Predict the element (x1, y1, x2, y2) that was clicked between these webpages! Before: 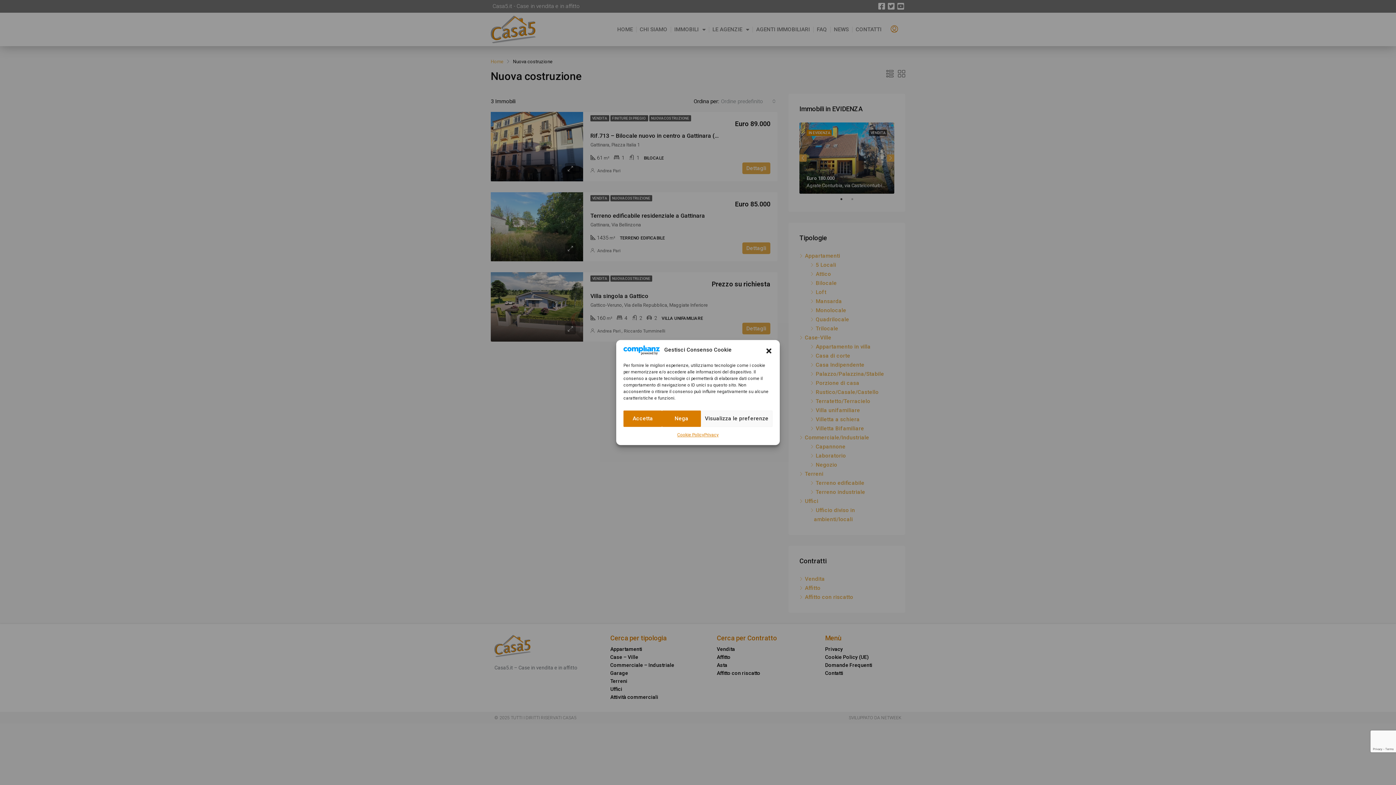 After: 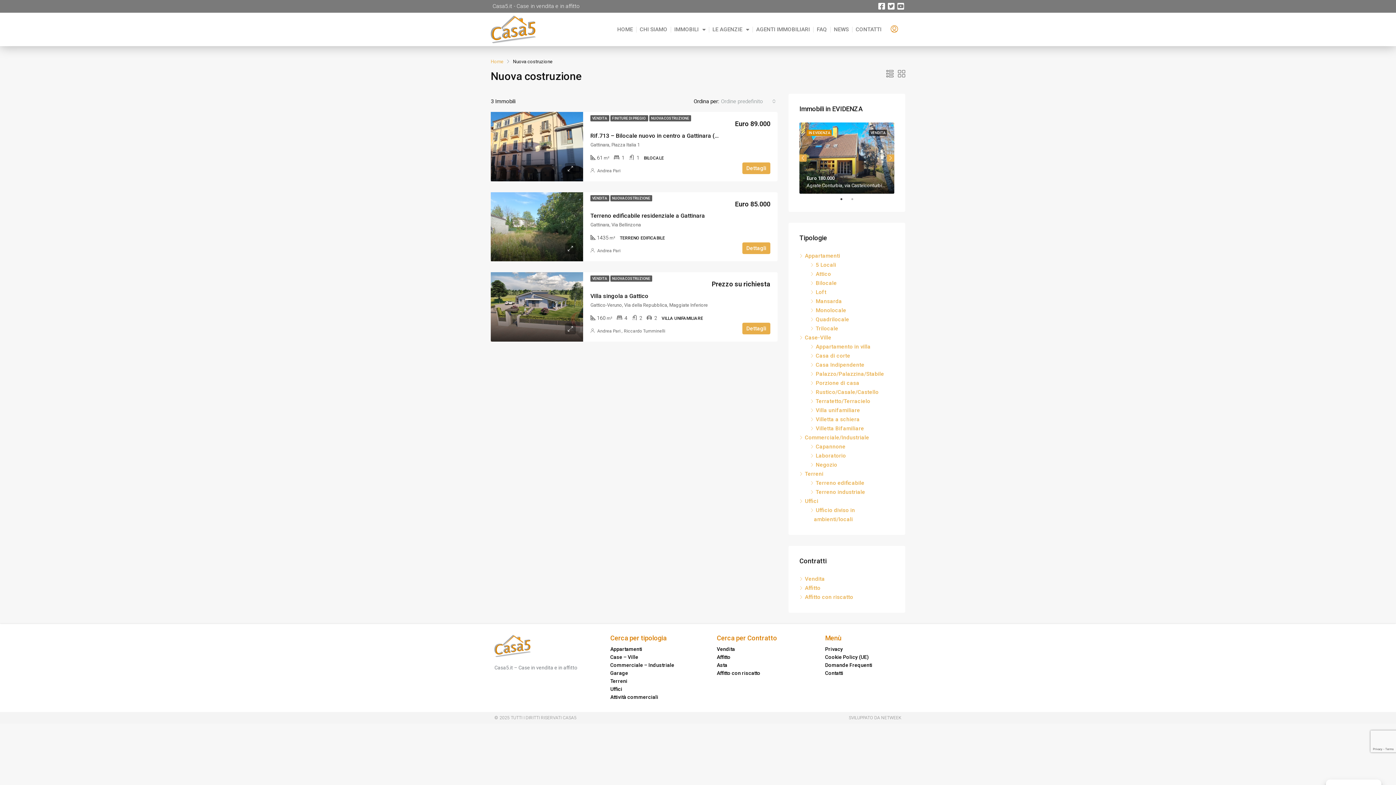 Action: label: Nega bbox: (662, 410, 701, 427)